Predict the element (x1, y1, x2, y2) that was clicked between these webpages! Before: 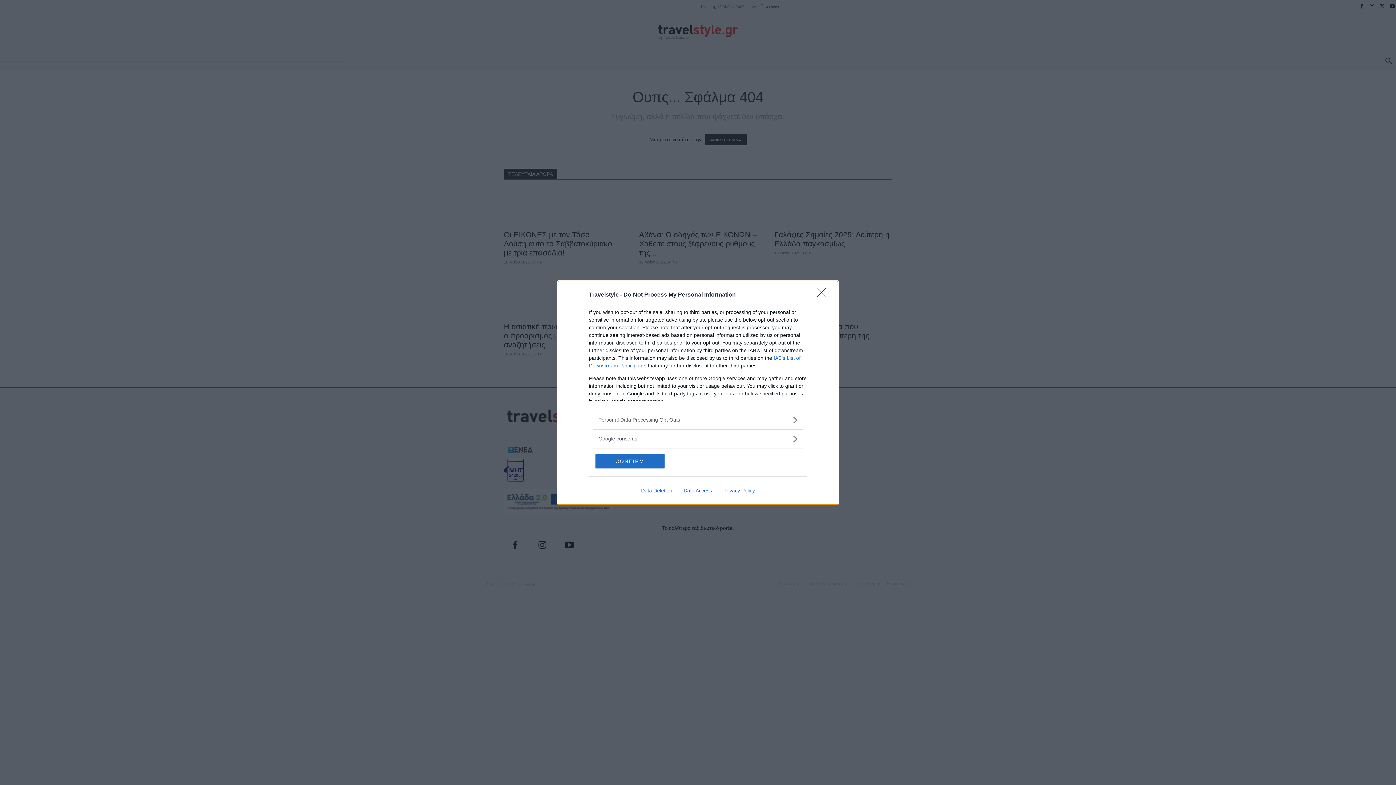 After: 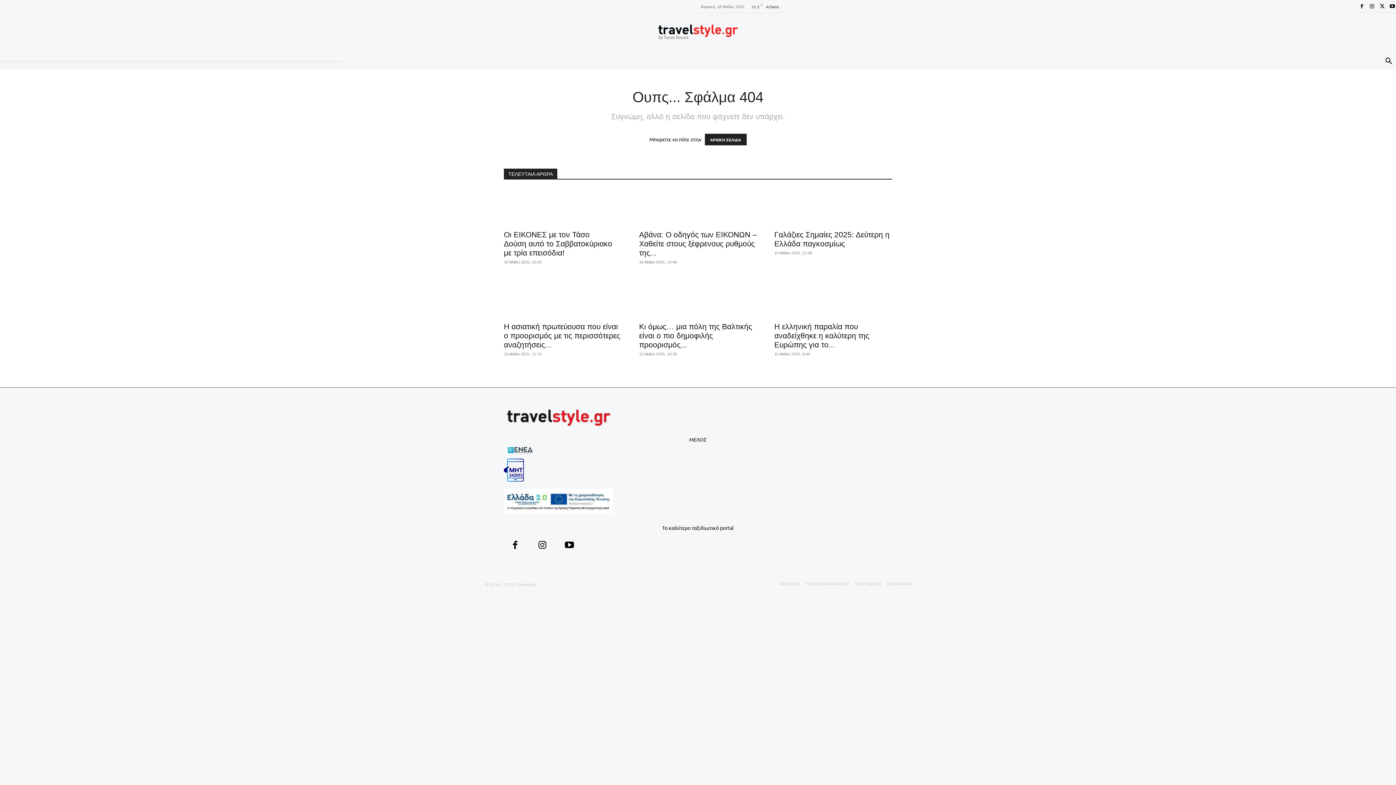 Action: label: CONFIRM bbox: (595, 454, 664, 468)